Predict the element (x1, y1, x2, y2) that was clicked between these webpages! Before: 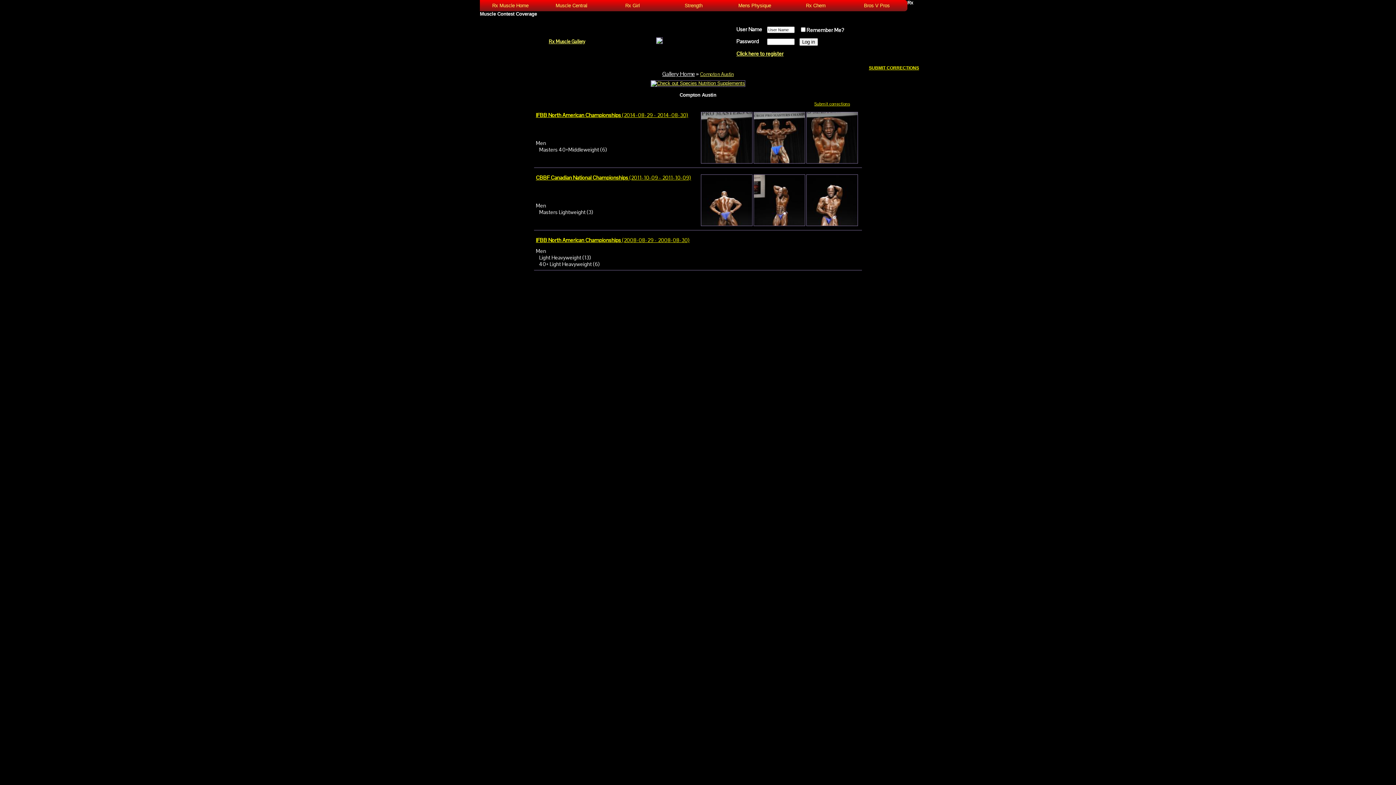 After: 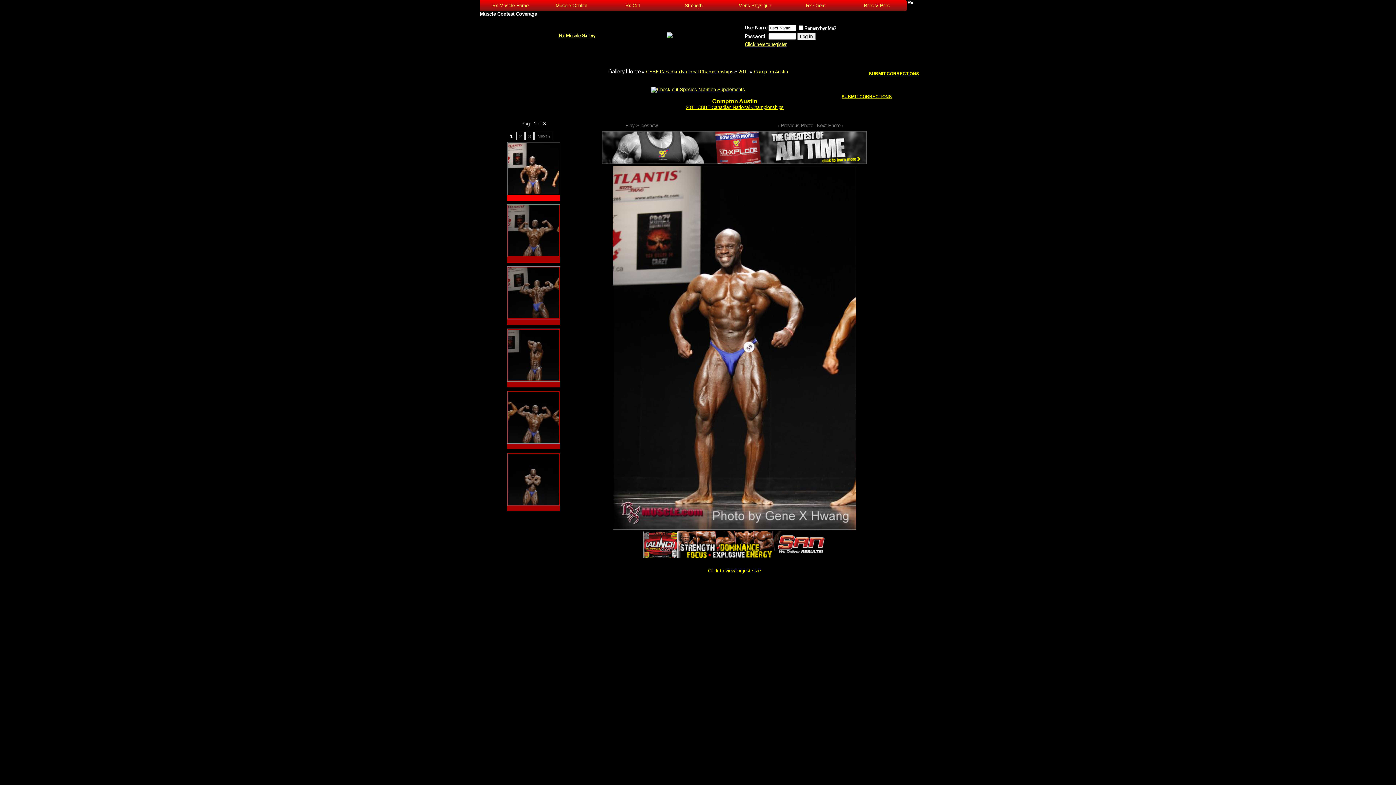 Action: bbox: (806, 221, 858, 227)